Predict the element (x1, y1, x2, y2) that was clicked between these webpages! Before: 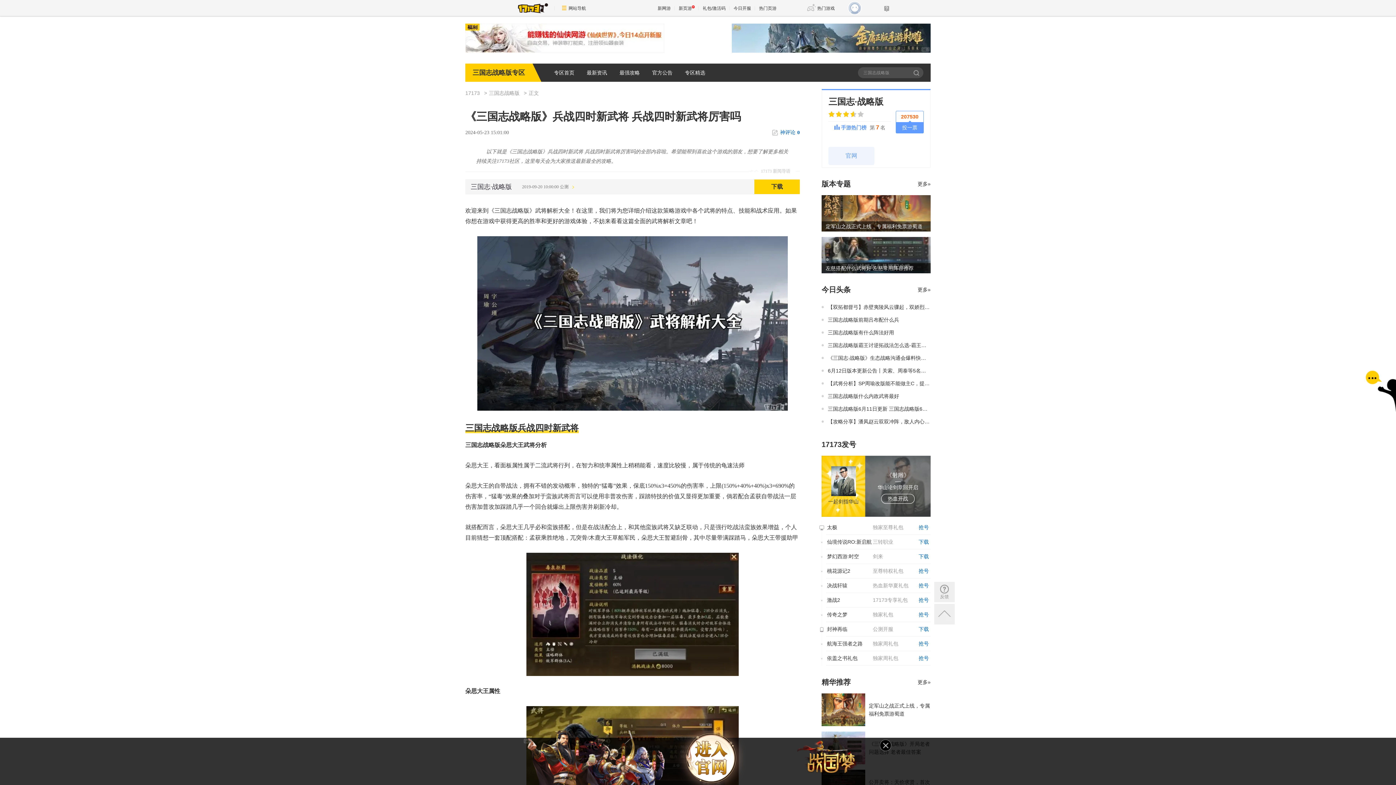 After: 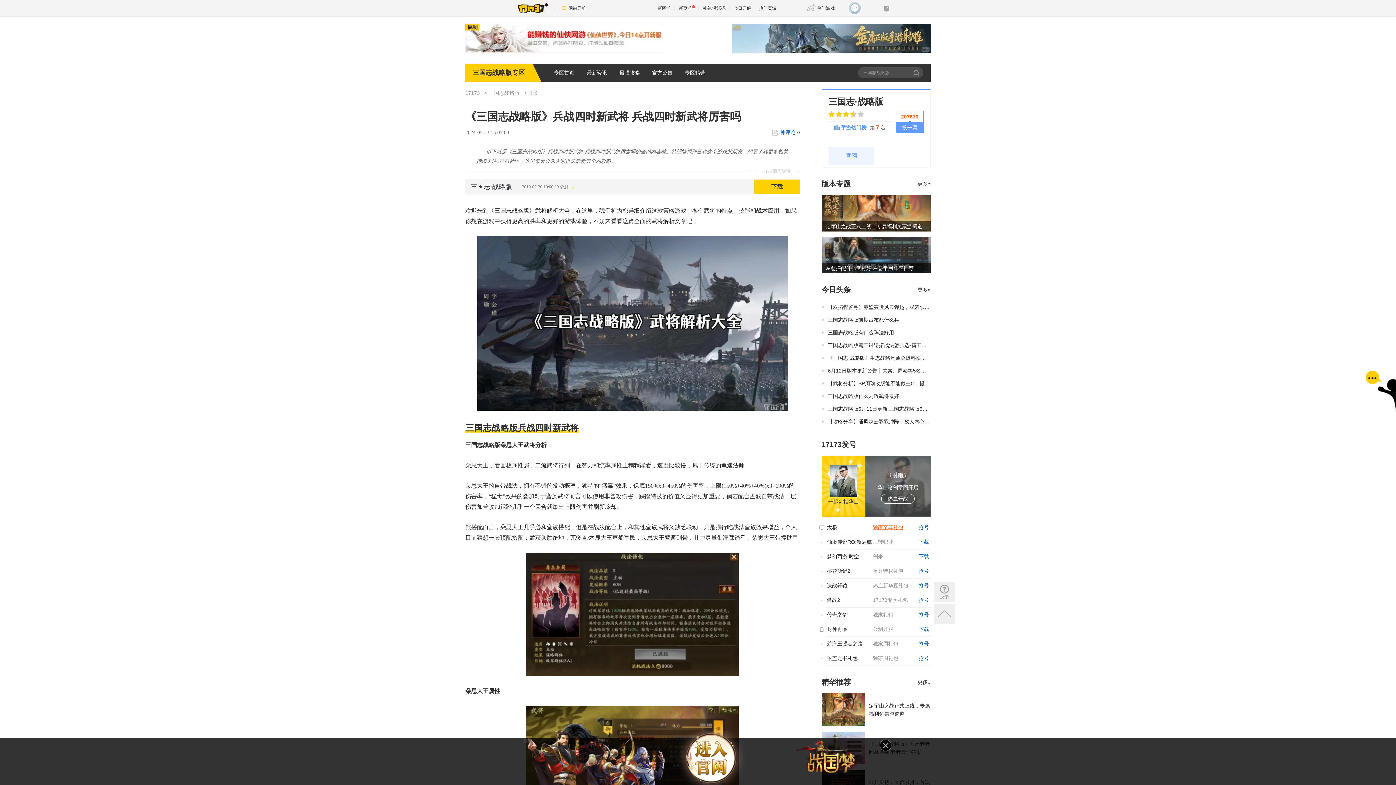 Action: bbox: (873, 524, 903, 530) label: 独家至尊礼包